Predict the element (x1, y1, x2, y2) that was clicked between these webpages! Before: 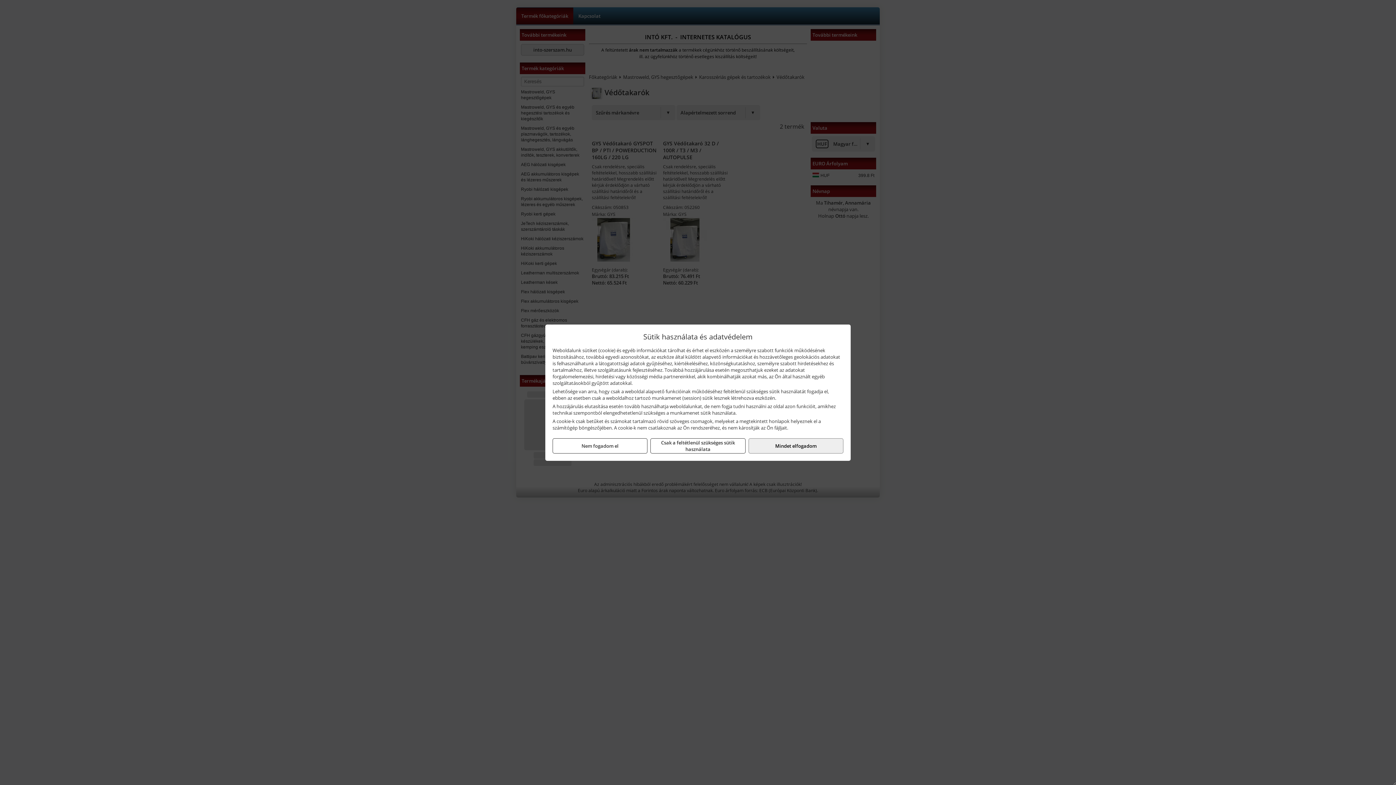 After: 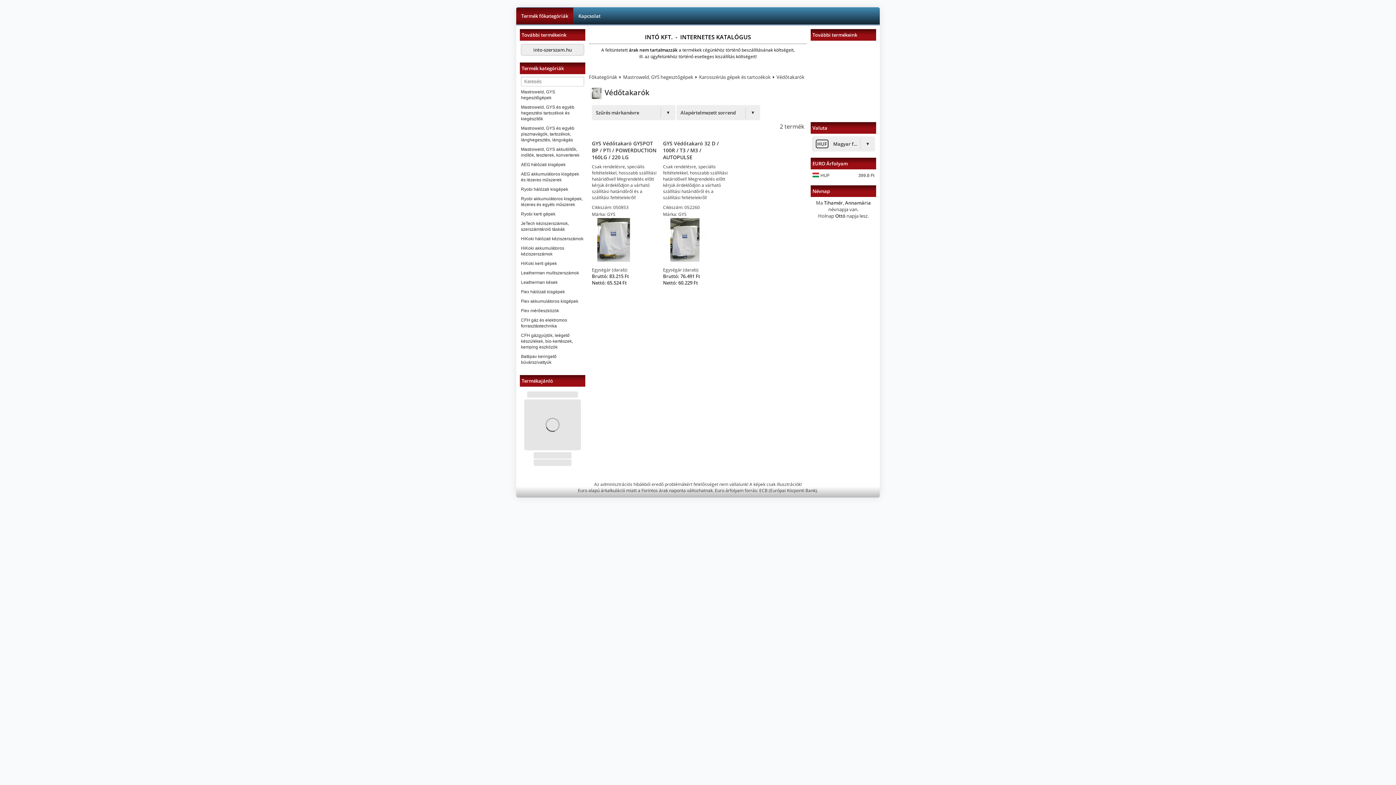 Action: label: Csak a feltétlenül szükséges sütik használata bbox: (650, 438, 745, 453)